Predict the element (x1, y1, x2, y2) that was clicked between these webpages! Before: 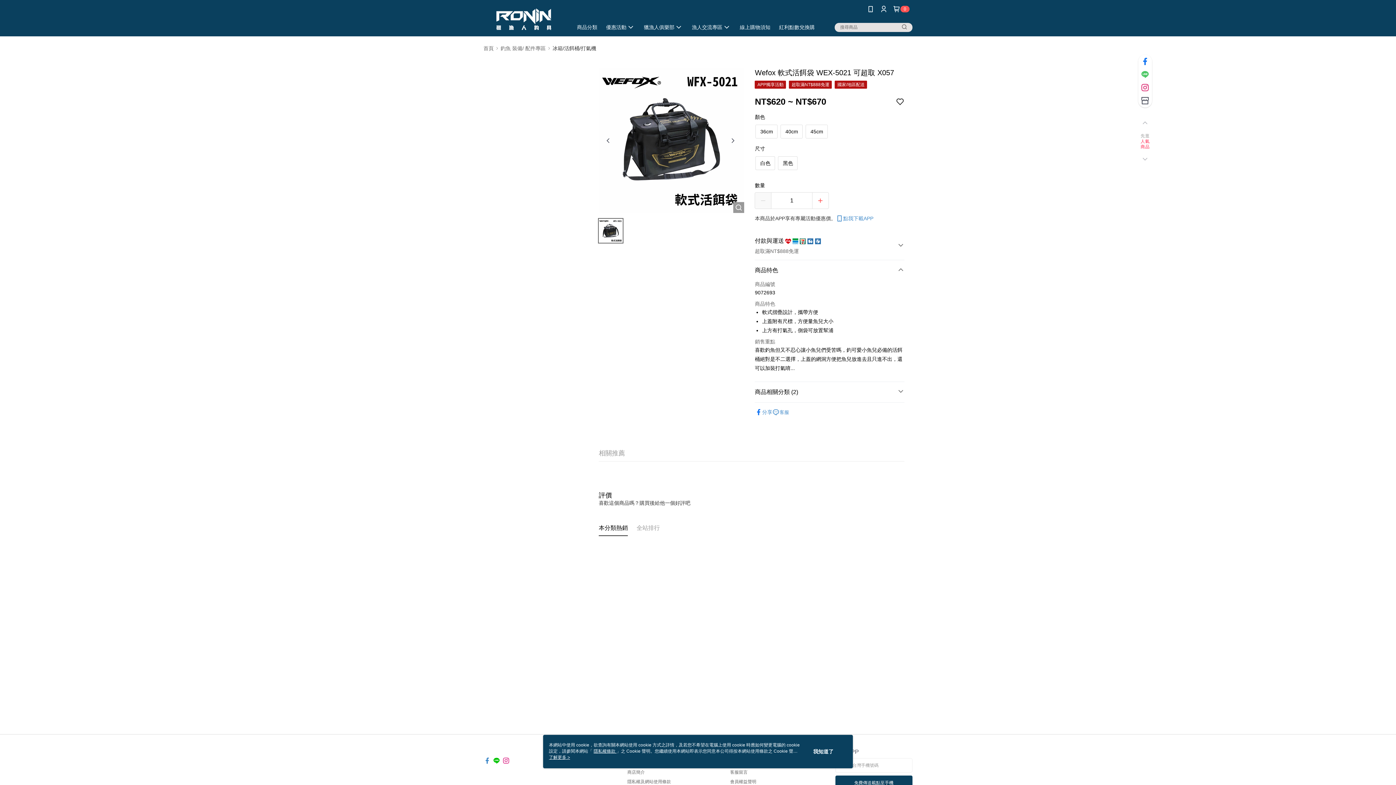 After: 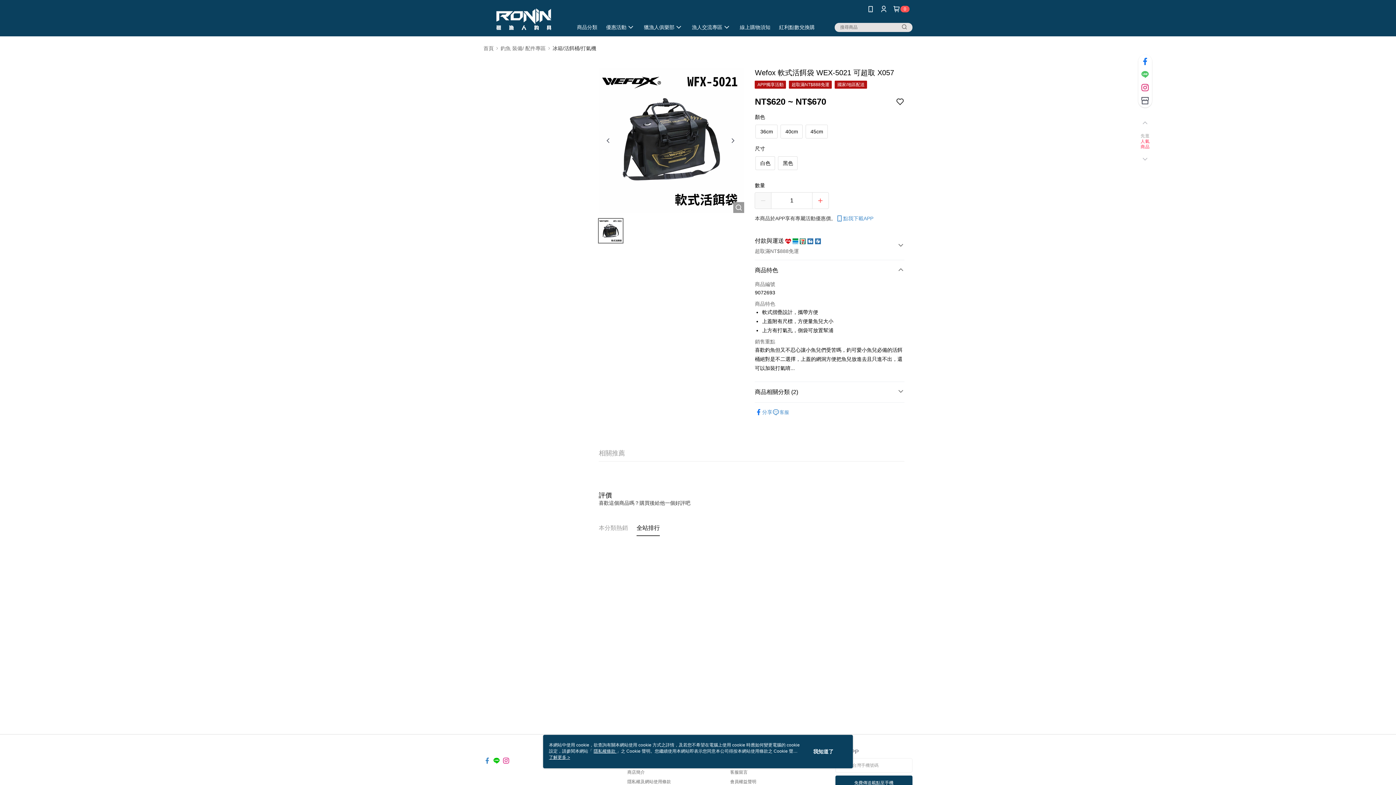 Action: bbox: (636, 403, 660, 412) label: 全站排行